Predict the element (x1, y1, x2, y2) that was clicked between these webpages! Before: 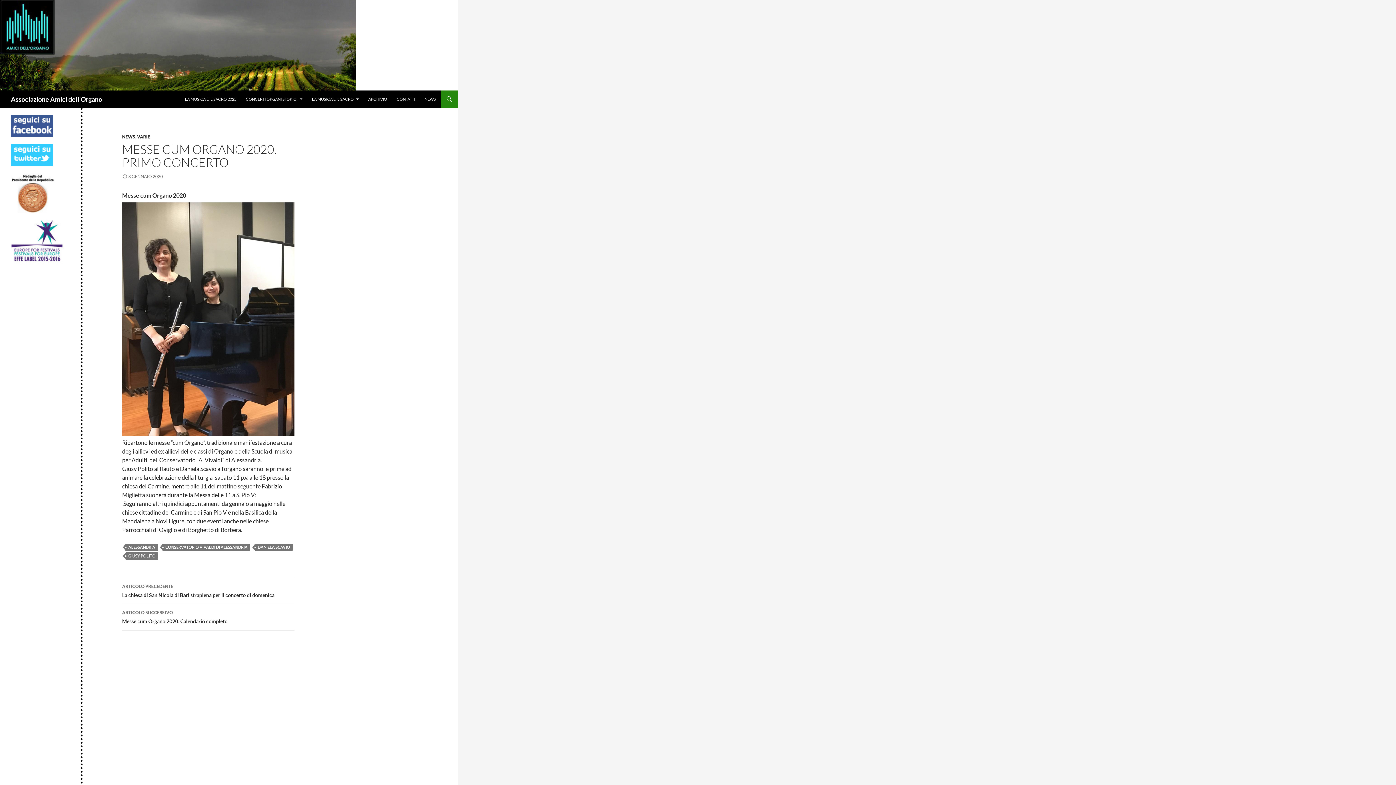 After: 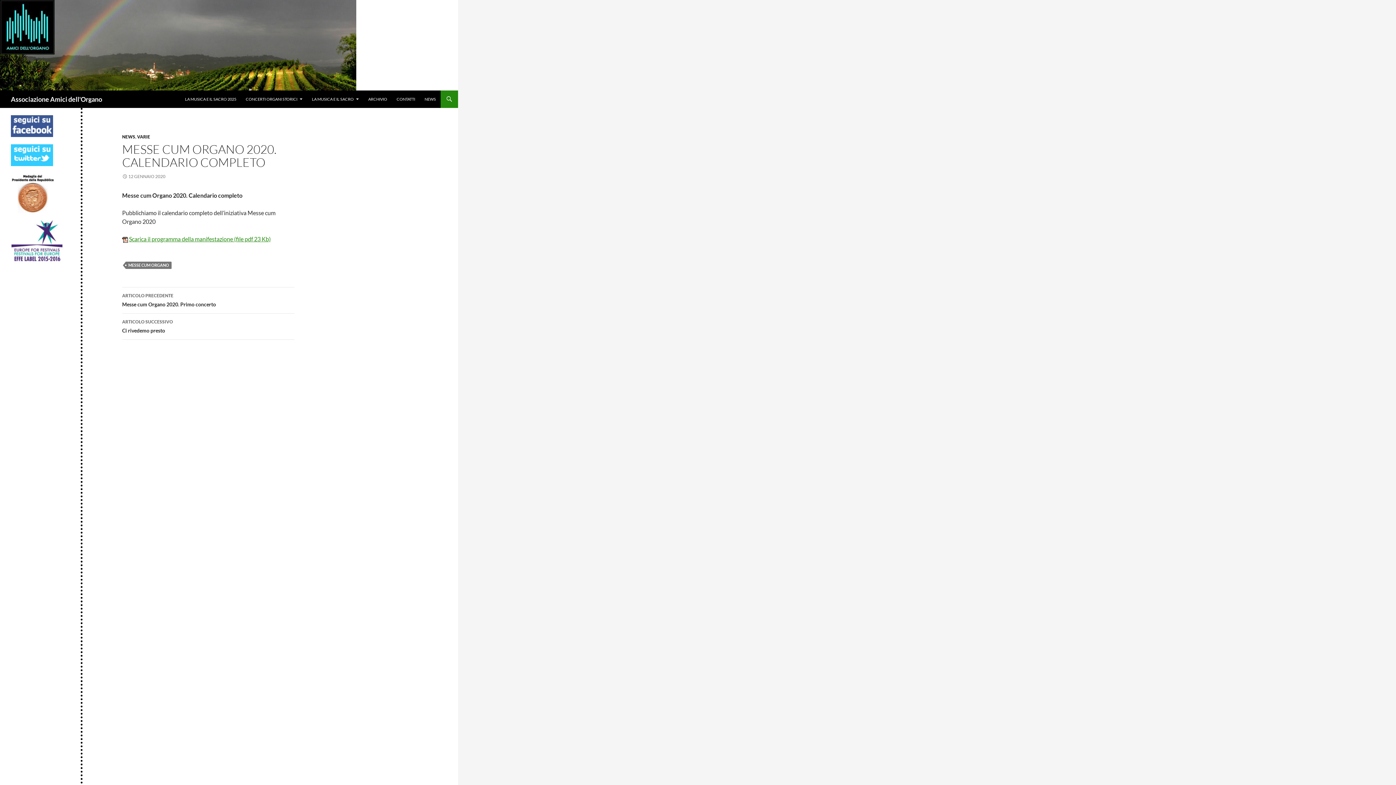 Action: label: ARTICOLO SUCCESSIVO
Messe cum Organo 2020. Calendario completo bbox: (122, 604, 294, 630)